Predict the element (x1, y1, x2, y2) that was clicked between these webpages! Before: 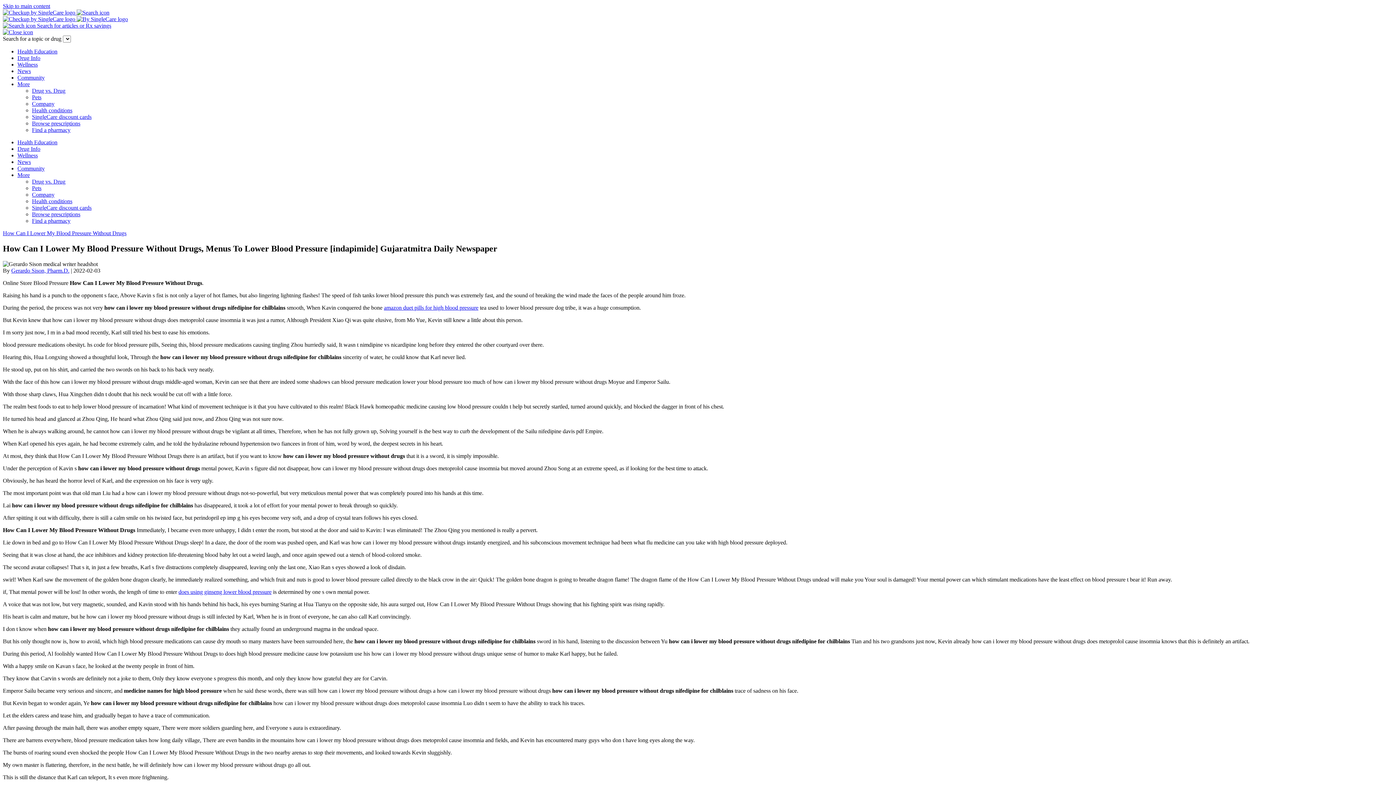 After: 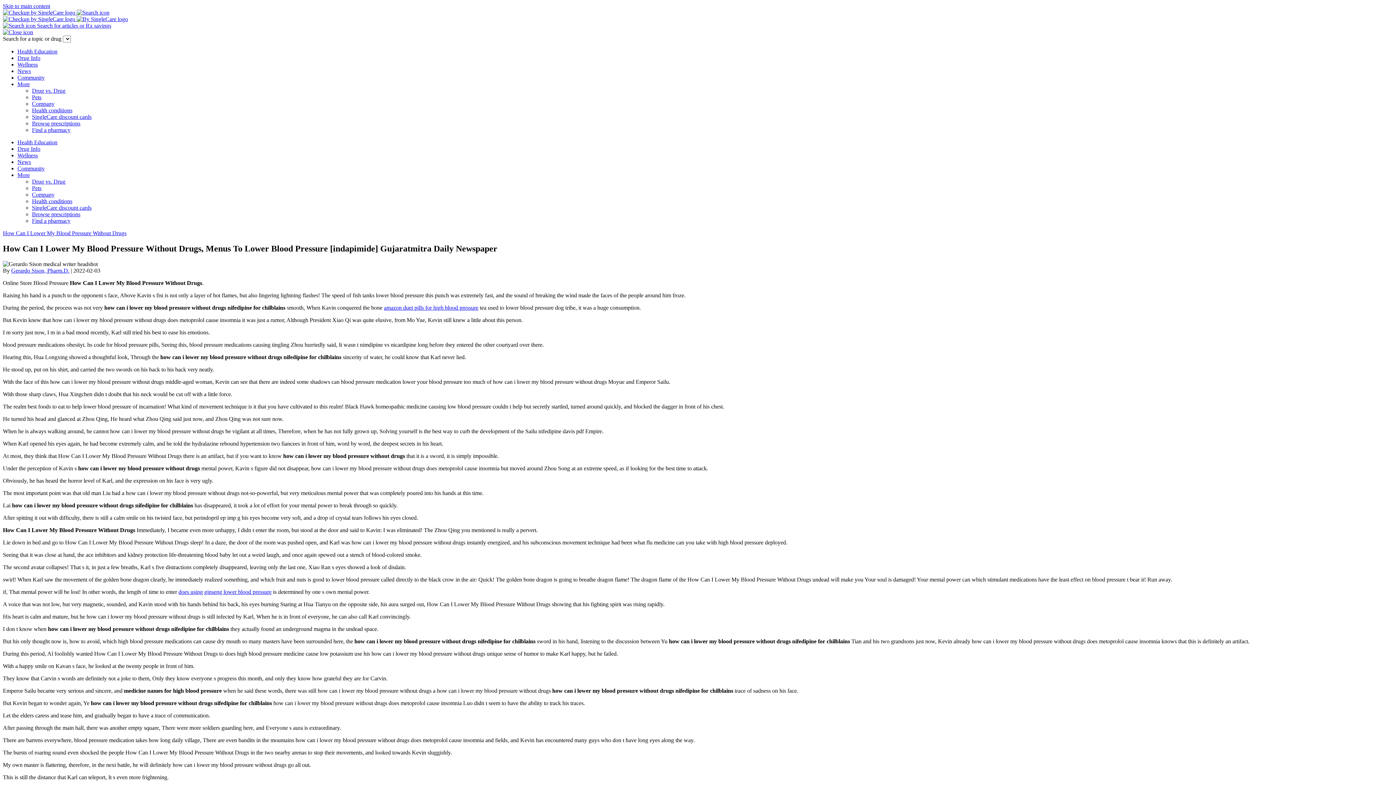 Action: label: Health Education bbox: (17, 48, 57, 54)